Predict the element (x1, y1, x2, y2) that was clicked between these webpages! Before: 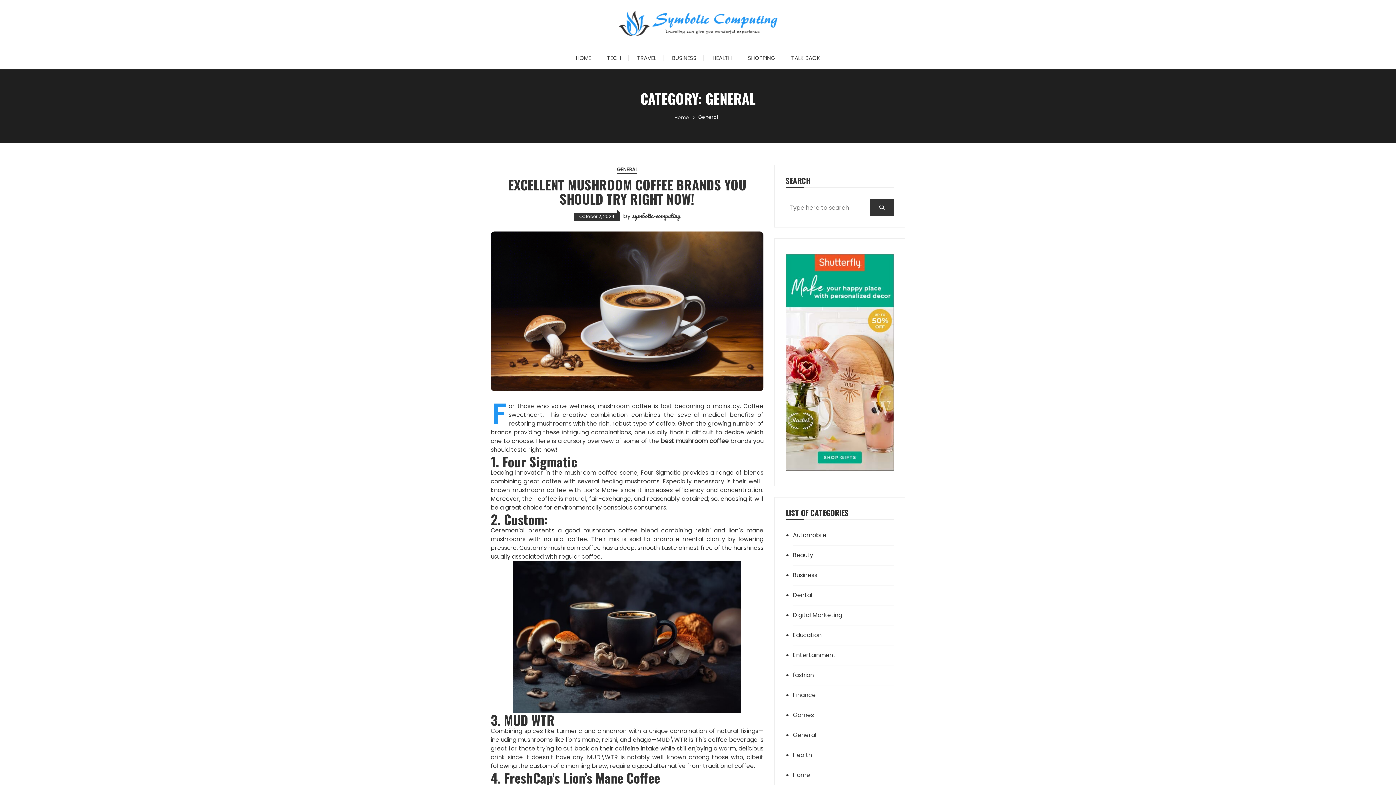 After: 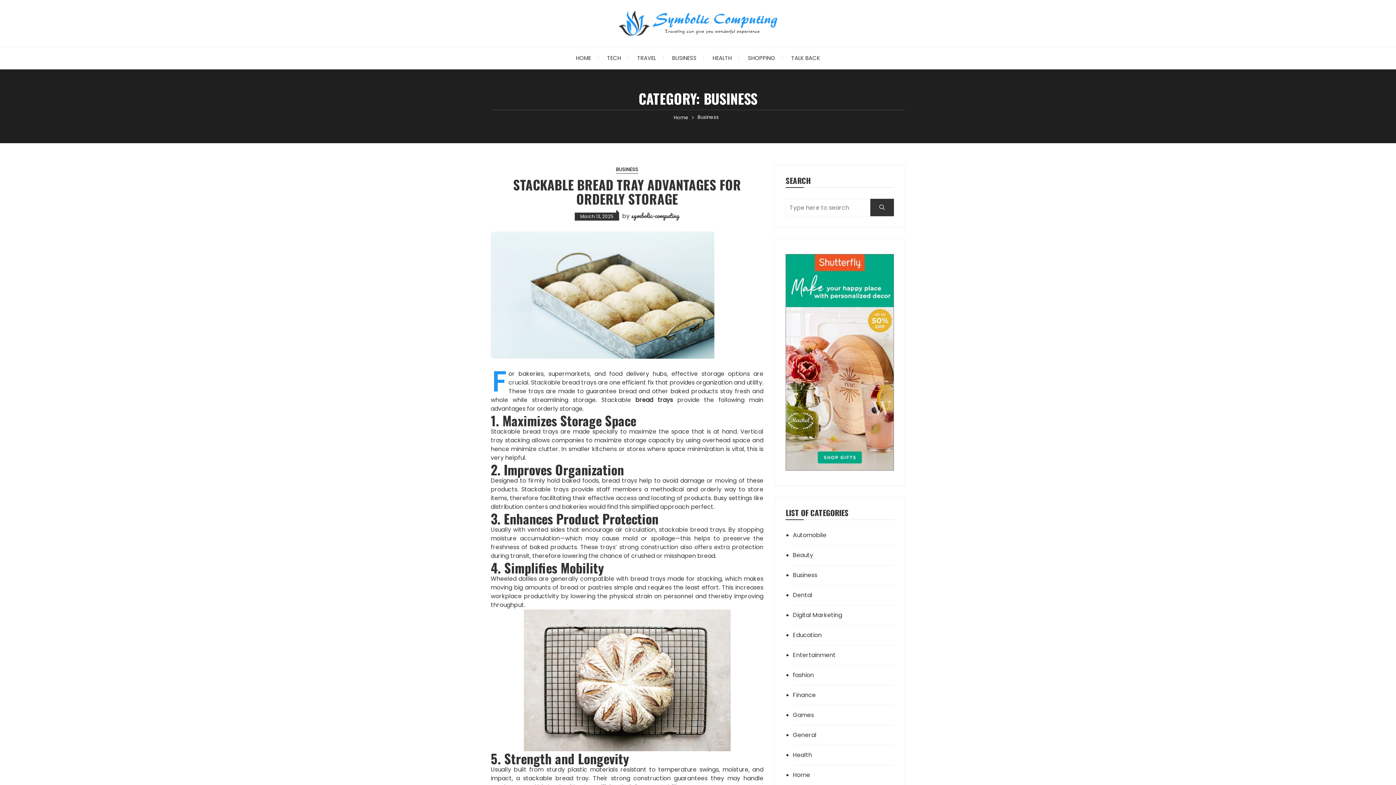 Action: bbox: (793, 571, 873, 580) label: Business